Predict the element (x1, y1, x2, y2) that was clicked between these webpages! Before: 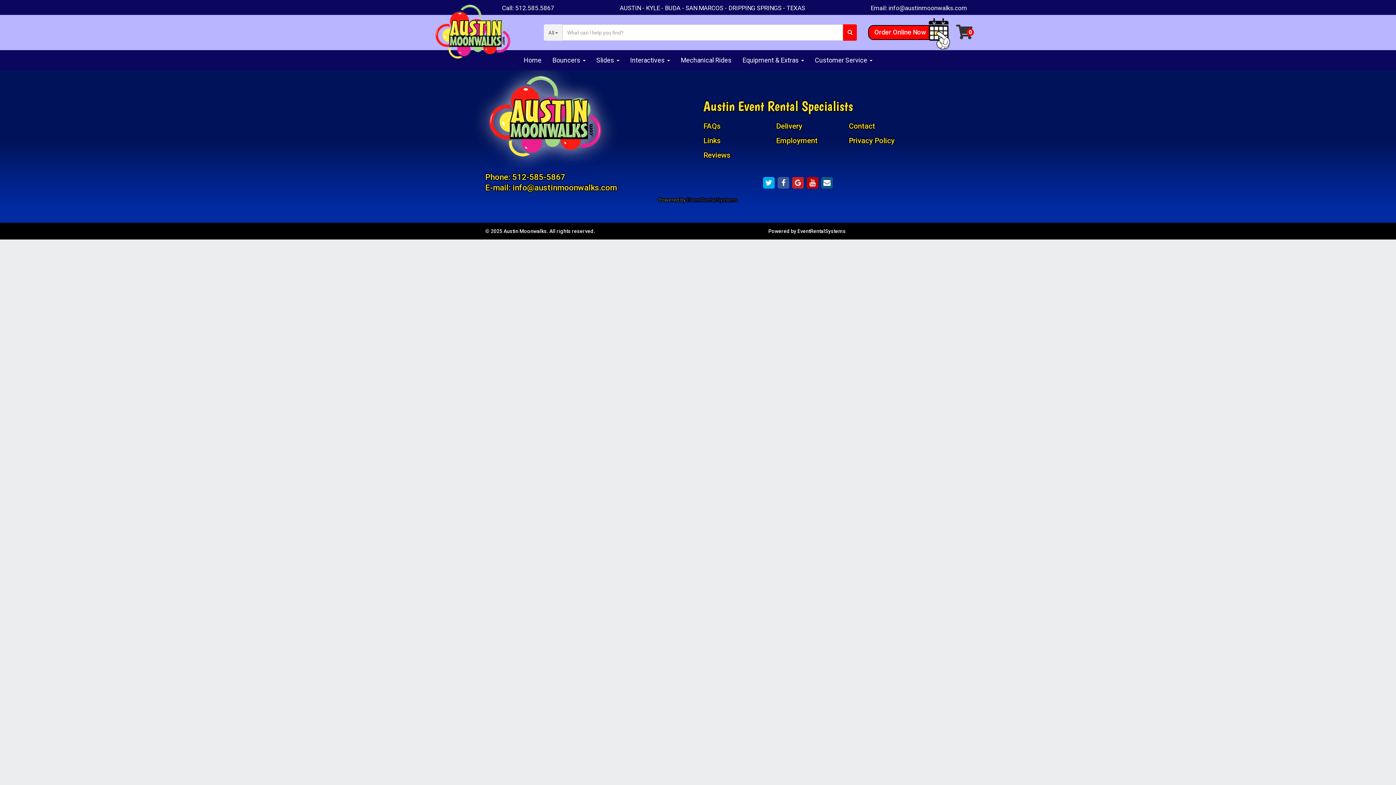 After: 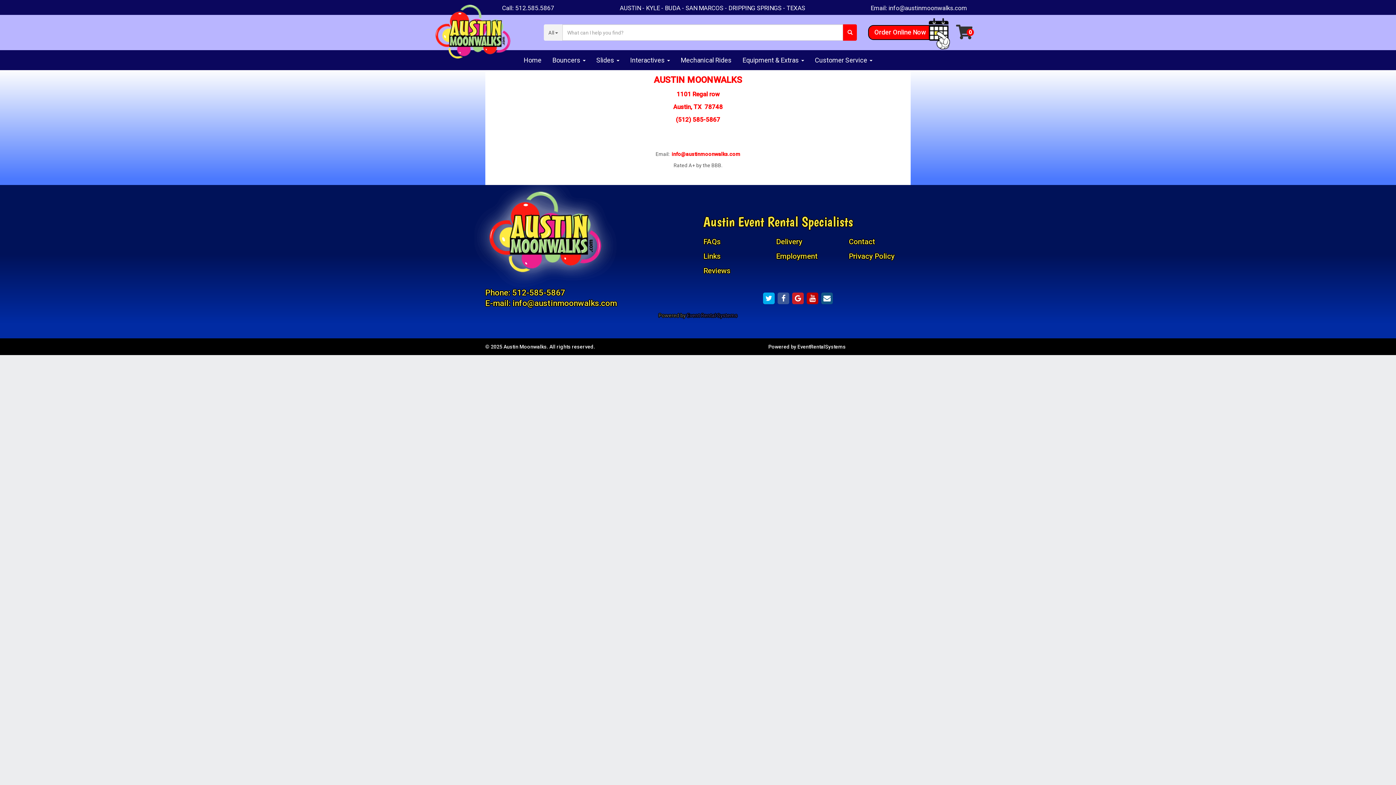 Action: bbox: (849, 121, 875, 130) label: Contact